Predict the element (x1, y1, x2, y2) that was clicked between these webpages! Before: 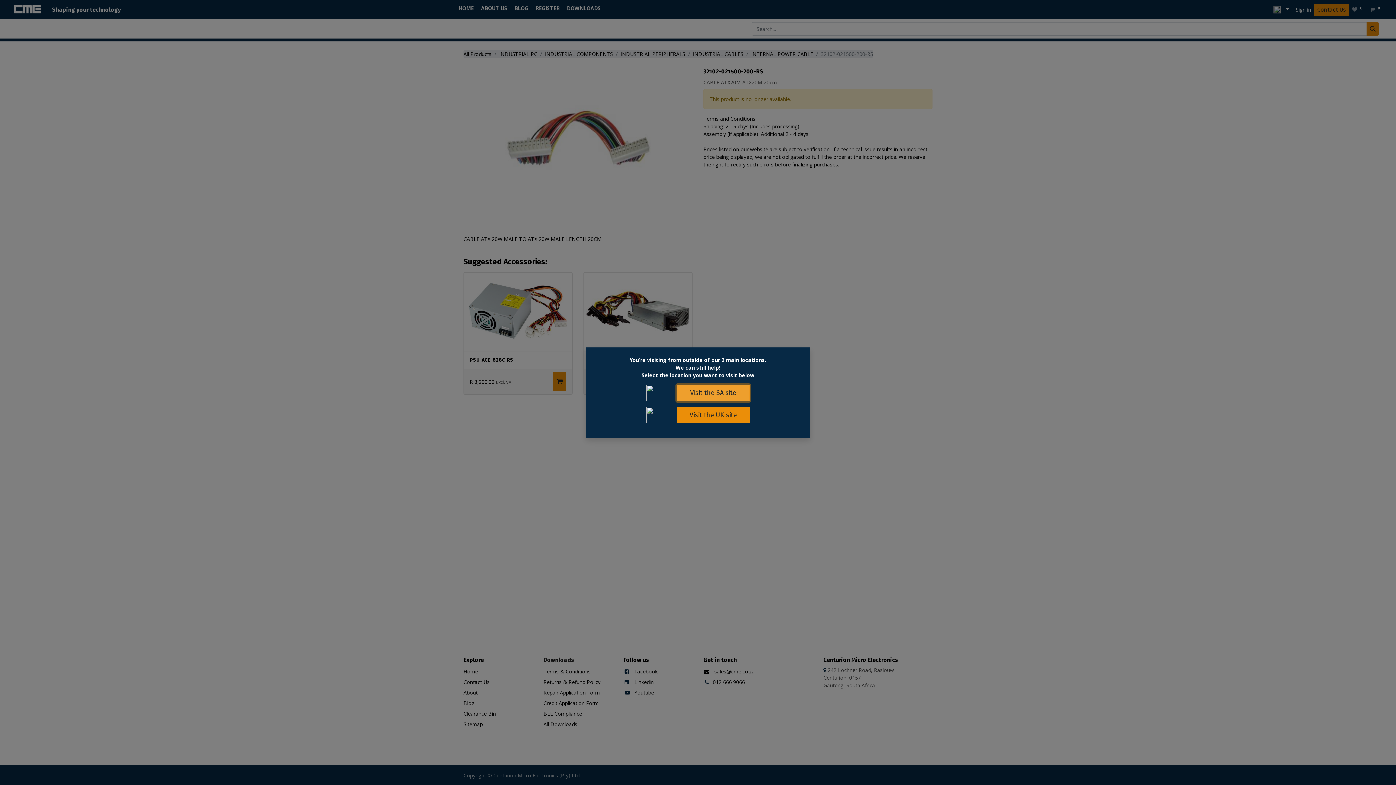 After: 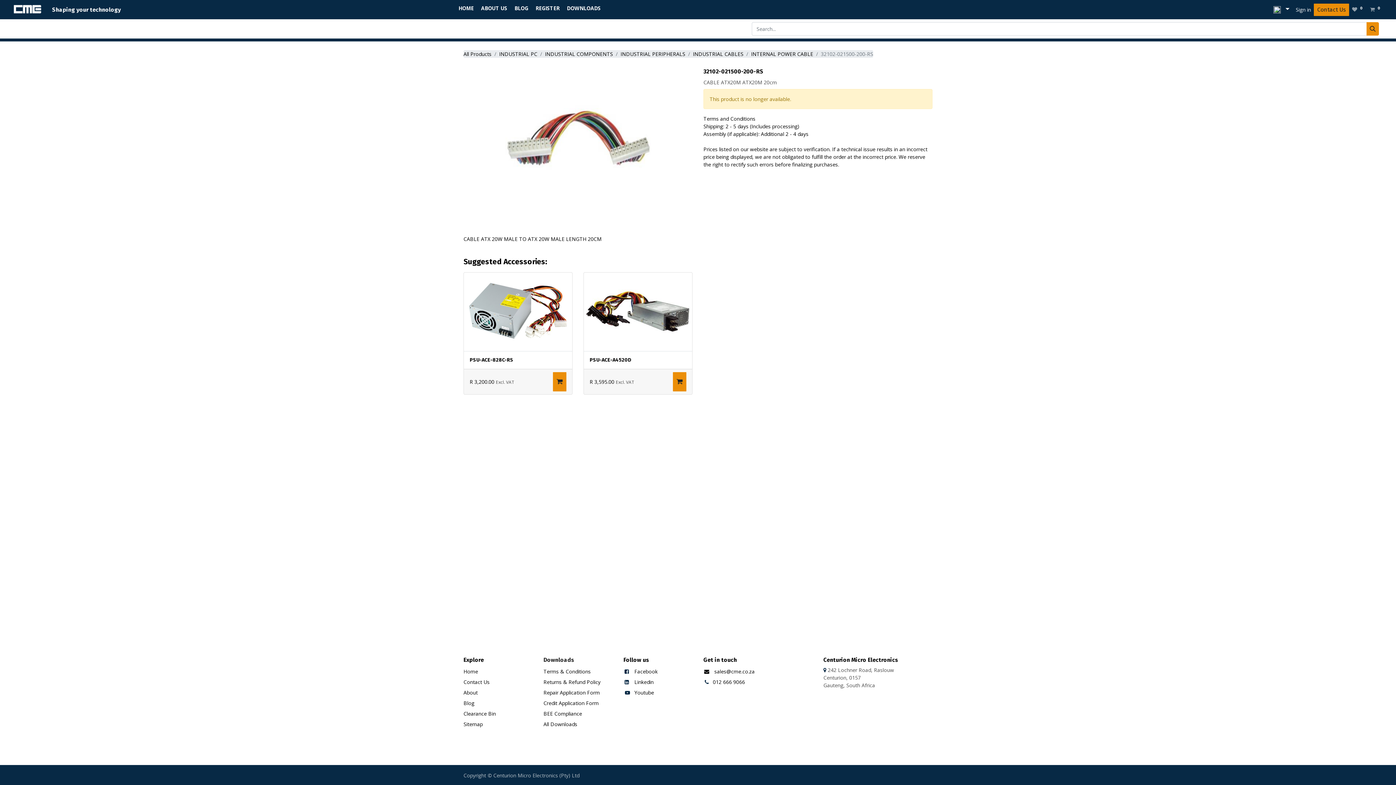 Action: bbox: (677, 375, 749, 391) label: Visit the SA site